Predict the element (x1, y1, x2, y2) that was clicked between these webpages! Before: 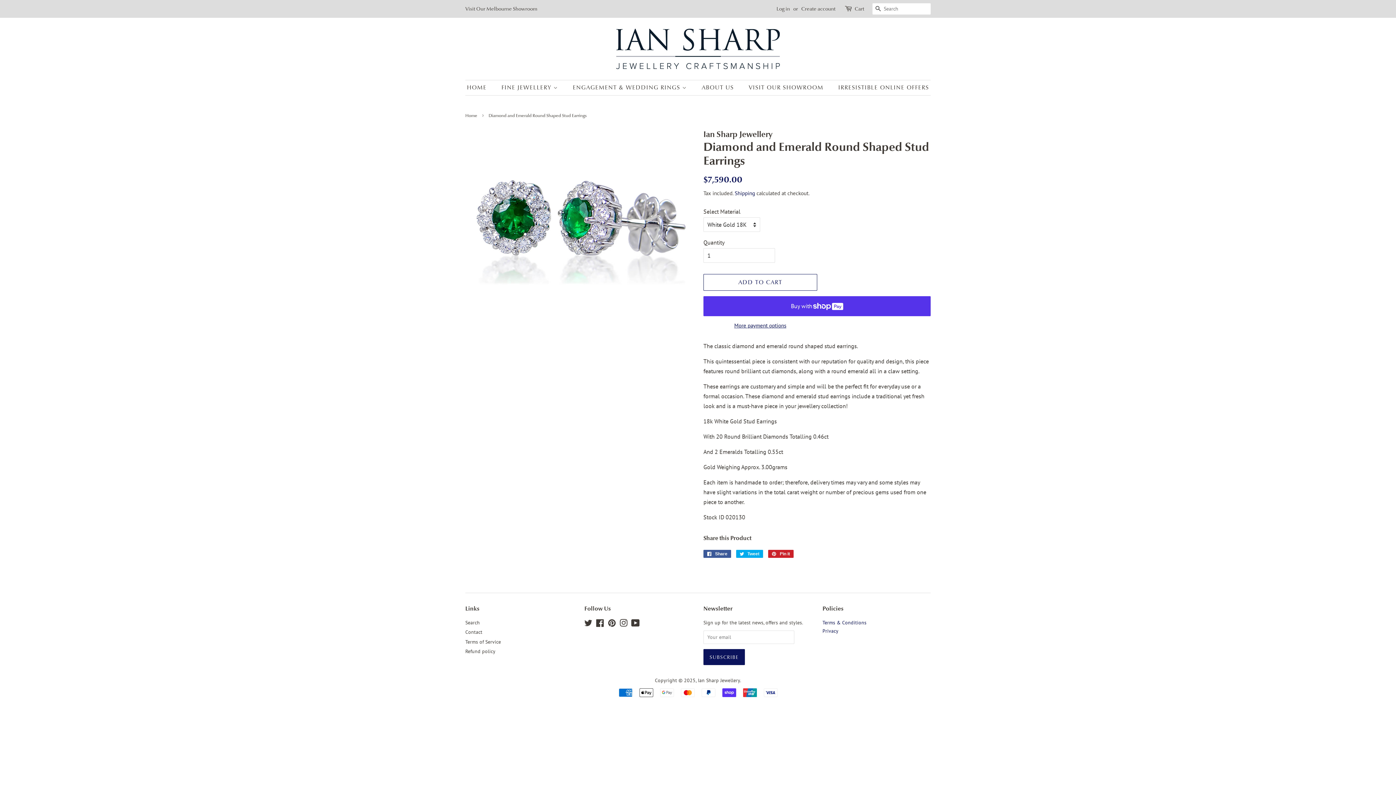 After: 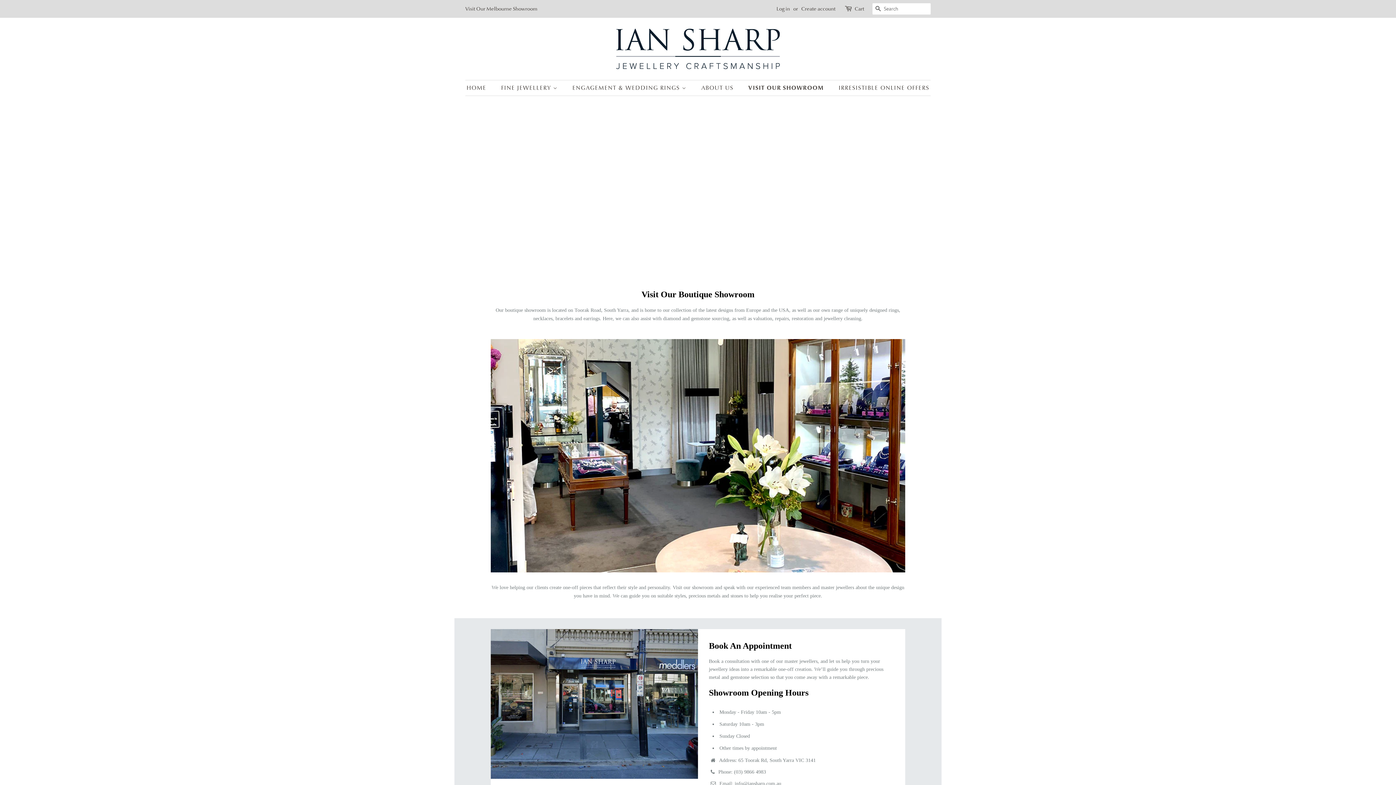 Action: bbox: (465, 5, 537, 12) label: Visit Our Melbourne Showroom